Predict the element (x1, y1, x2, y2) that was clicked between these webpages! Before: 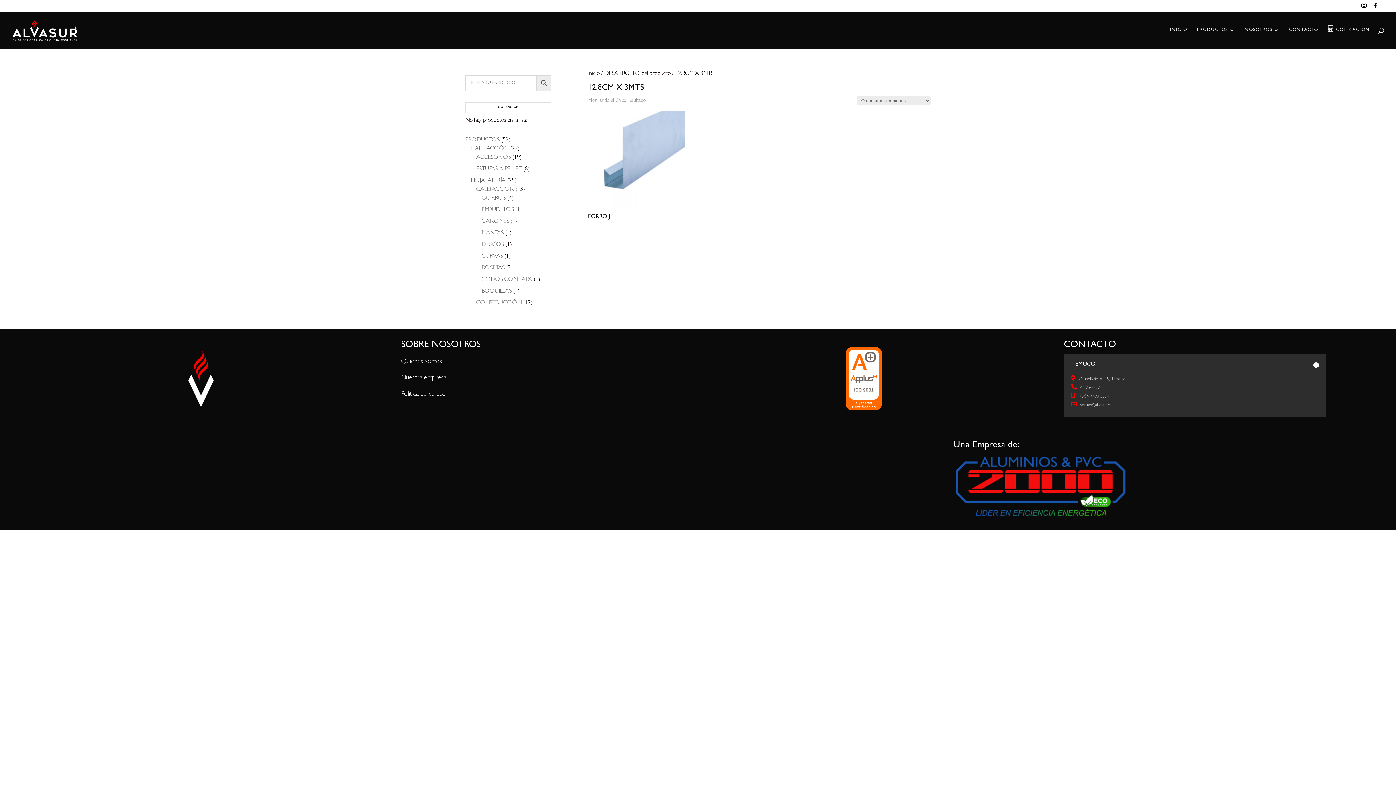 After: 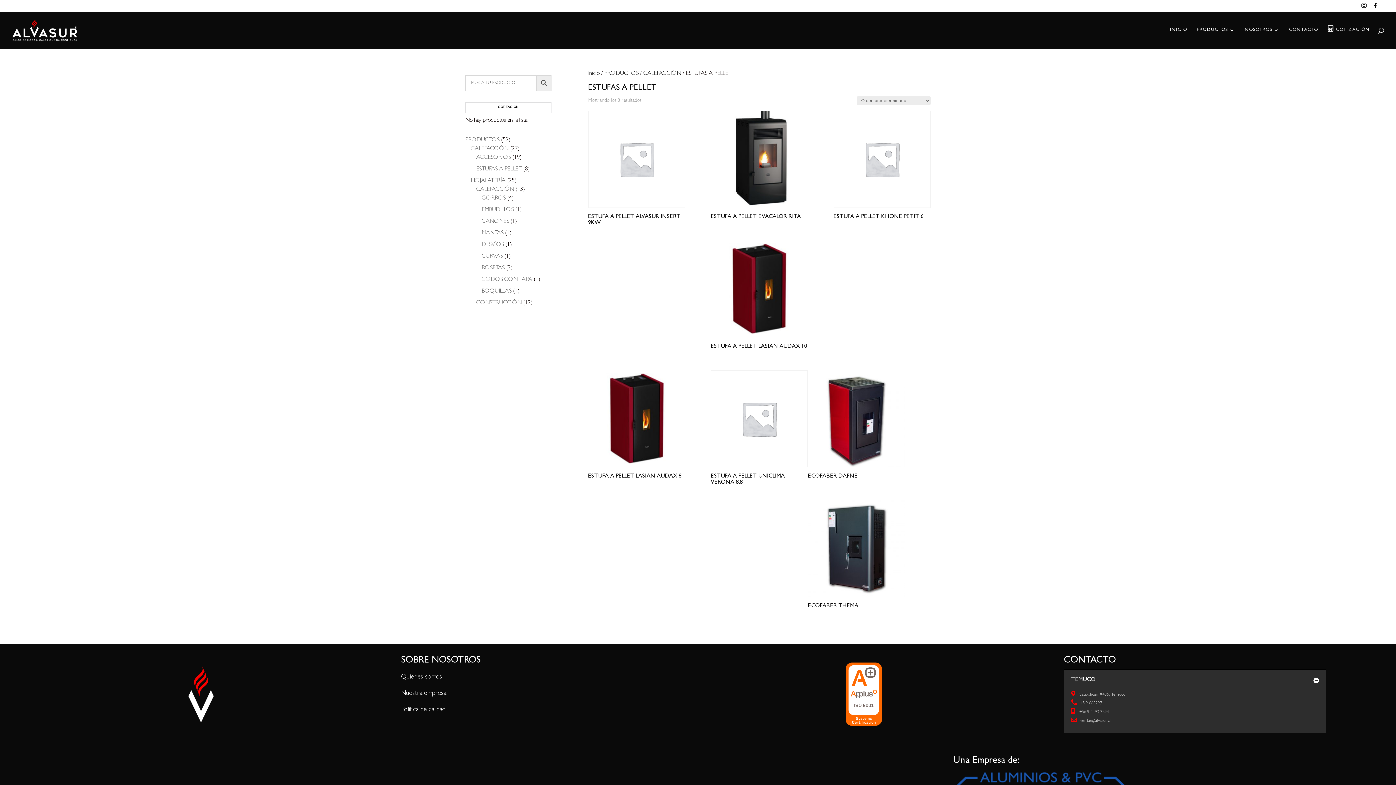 Action: bbox: (476, 166, 521, 172) label: ESTUFAS A PELLET